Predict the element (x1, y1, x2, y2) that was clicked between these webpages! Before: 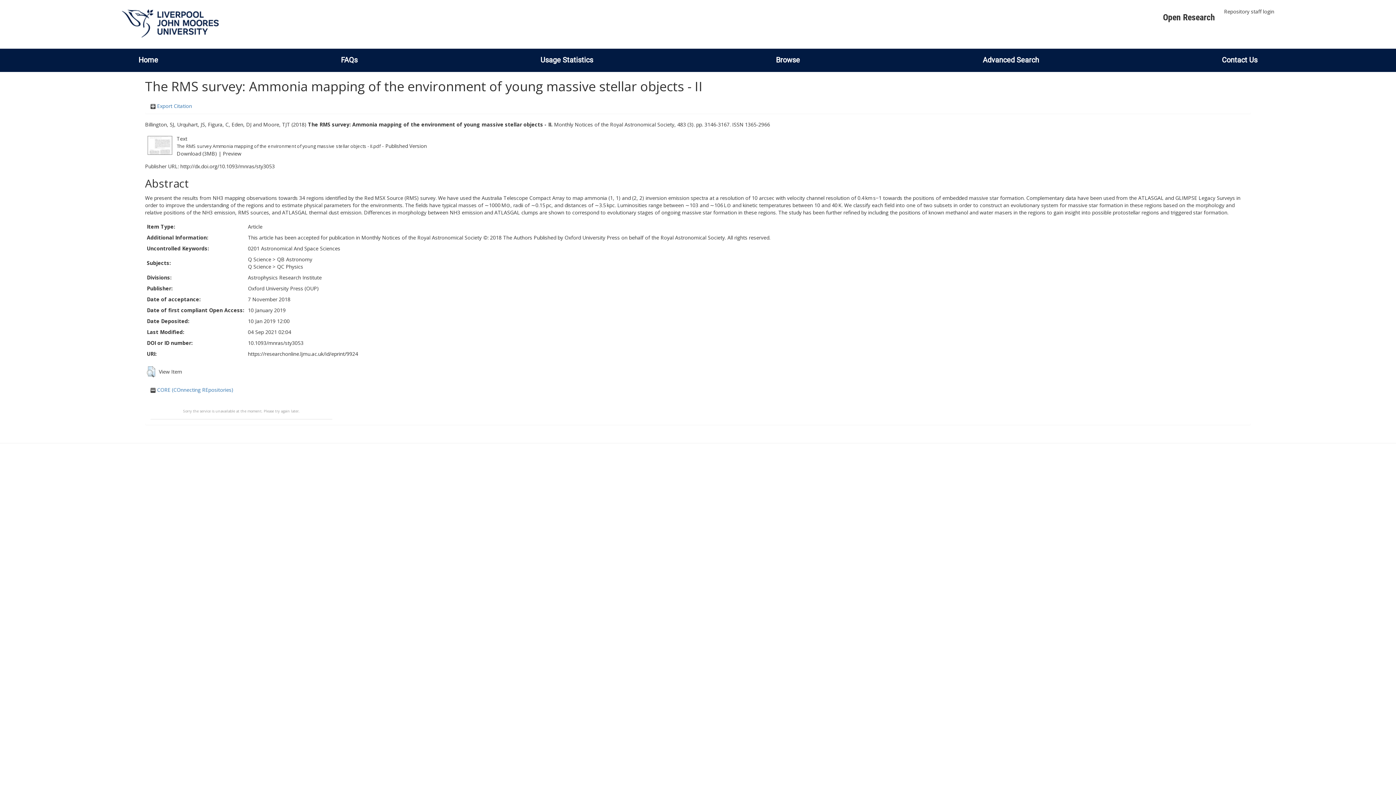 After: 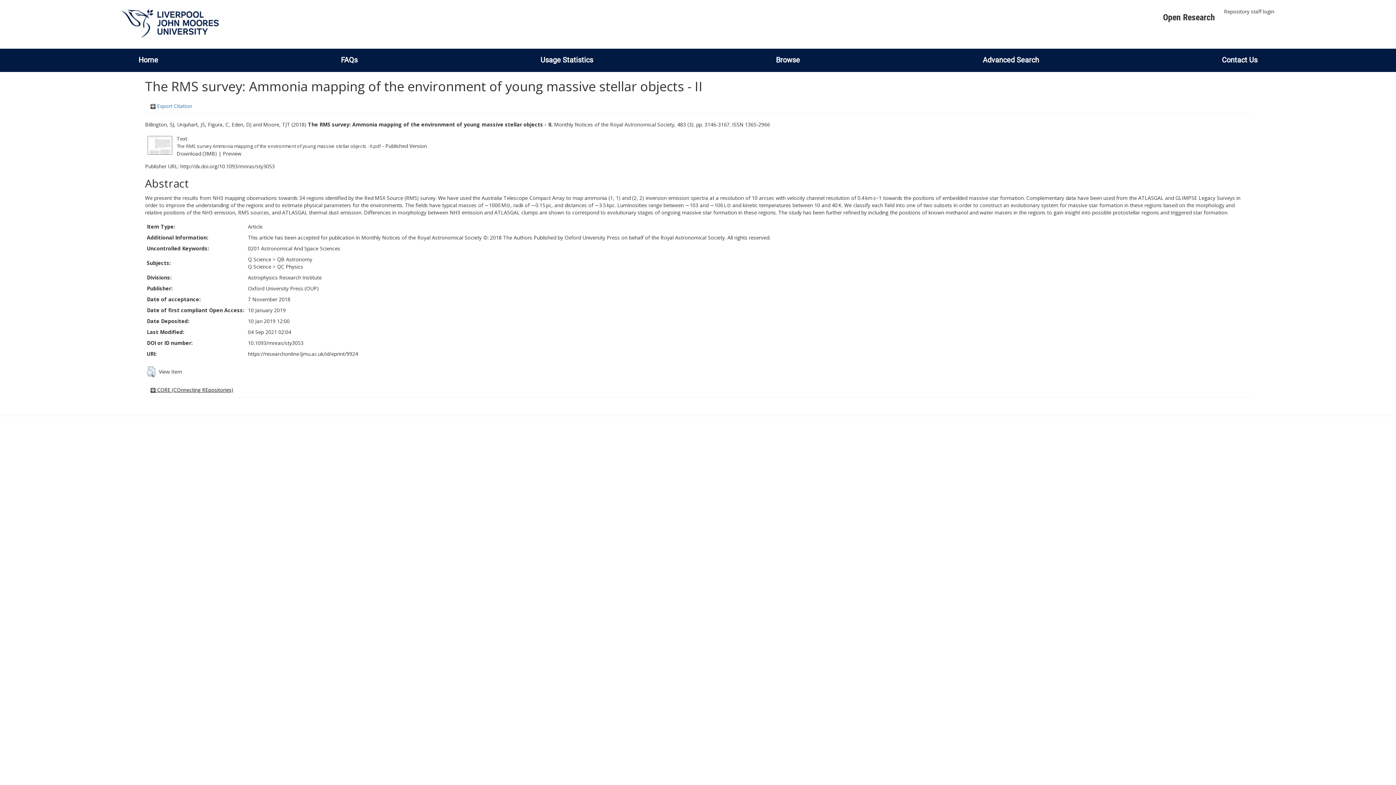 Action: bbox: (150, 386, 233, 393) label:  CORE (COnnecting REpositories)